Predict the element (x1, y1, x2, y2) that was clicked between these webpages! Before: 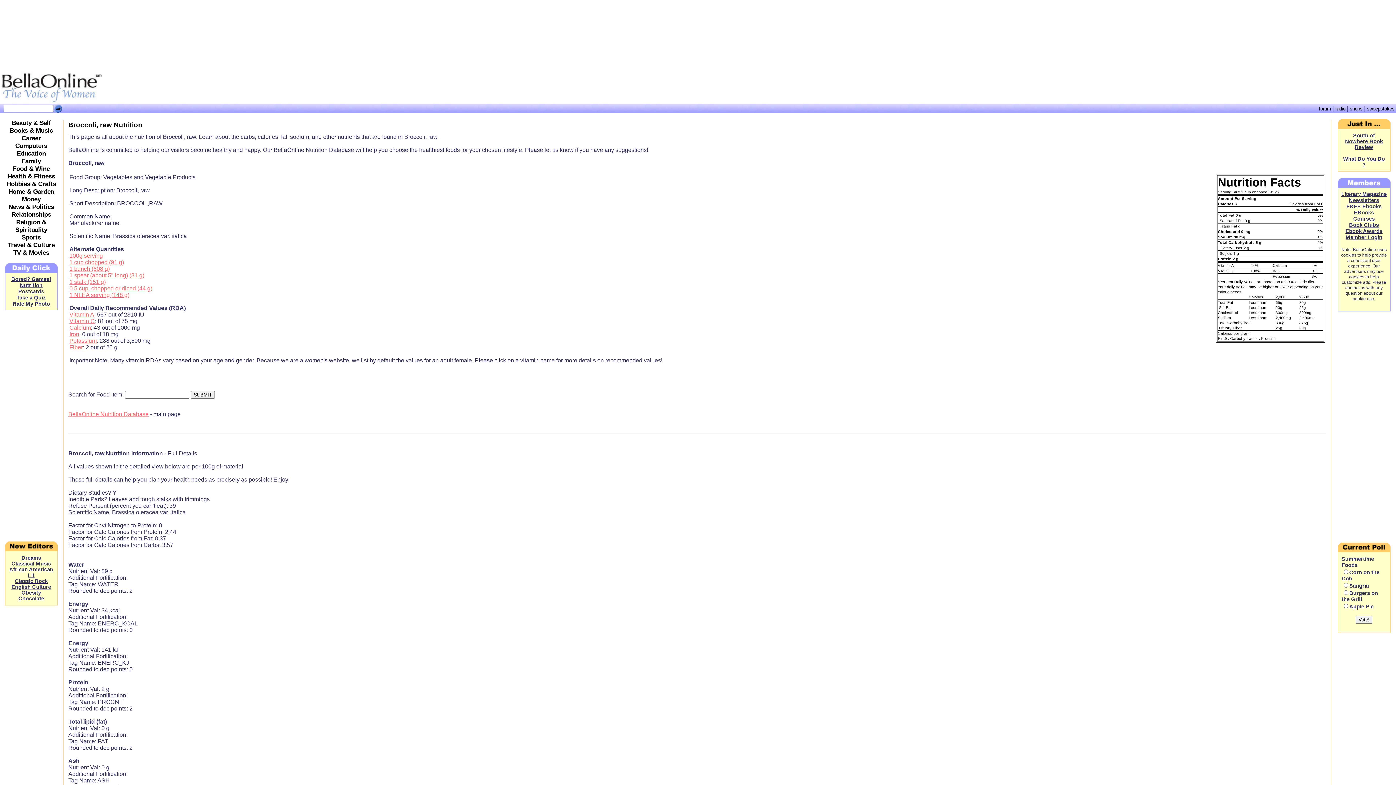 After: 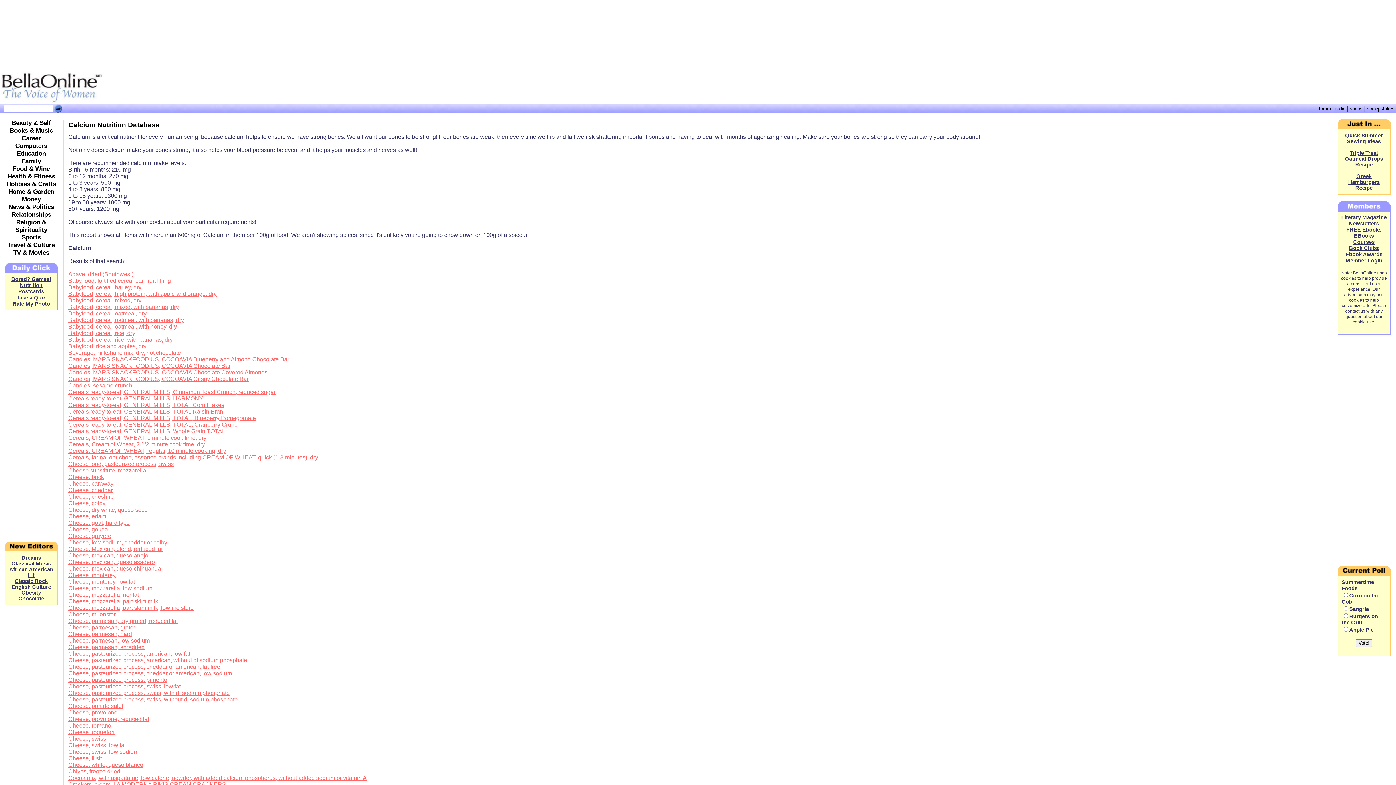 Action: label: Calcium bbox: (69, 324, 90, 330)